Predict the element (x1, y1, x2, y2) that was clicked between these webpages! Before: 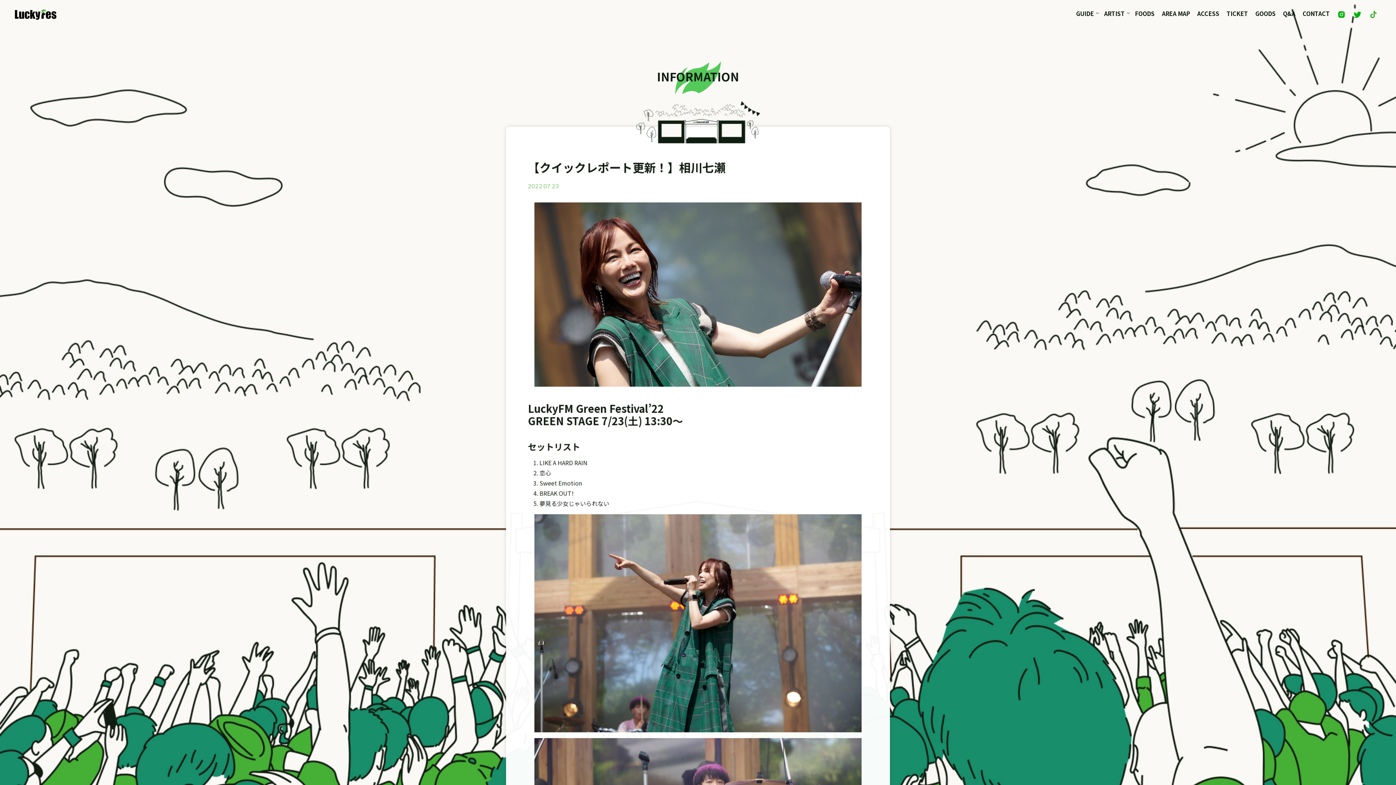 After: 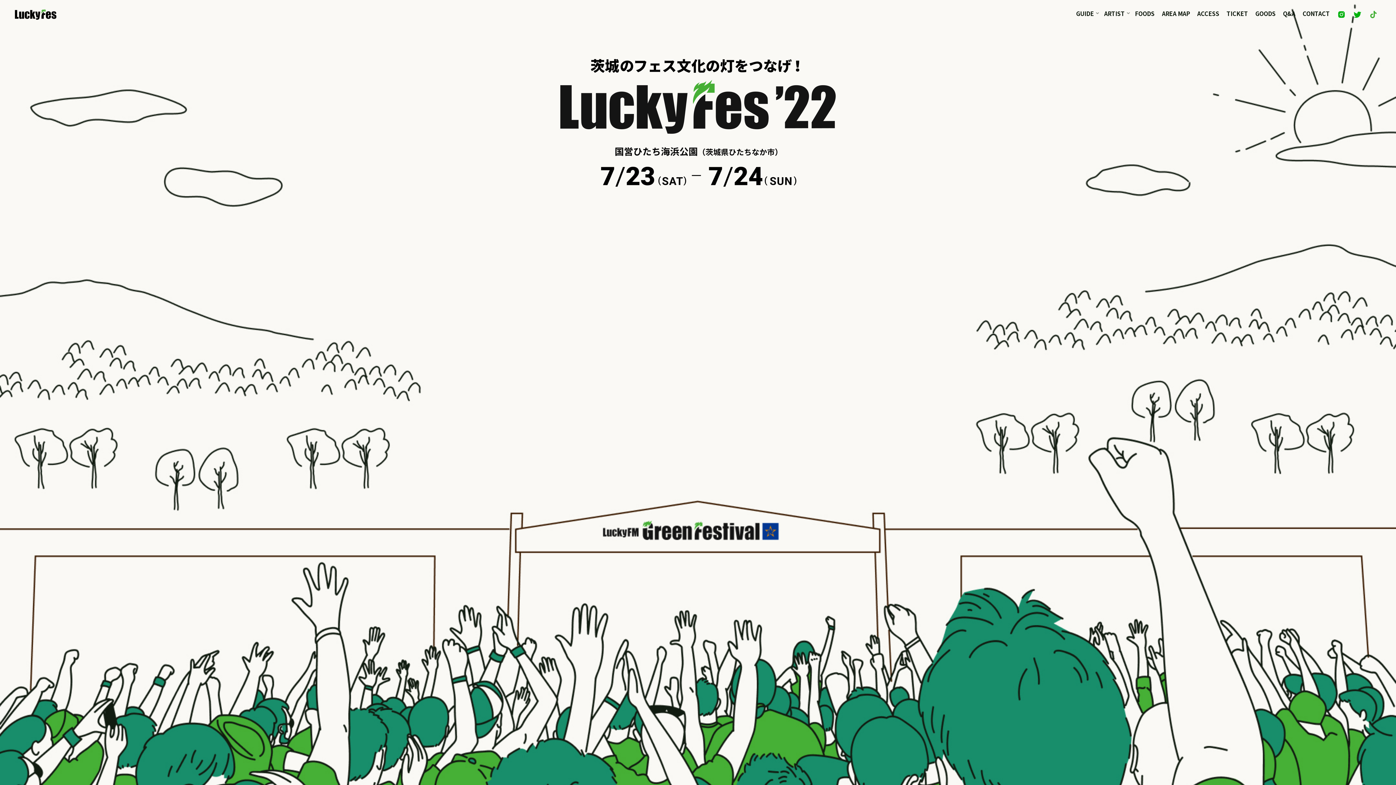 Action: bbox: (14, 9, 56, 17)